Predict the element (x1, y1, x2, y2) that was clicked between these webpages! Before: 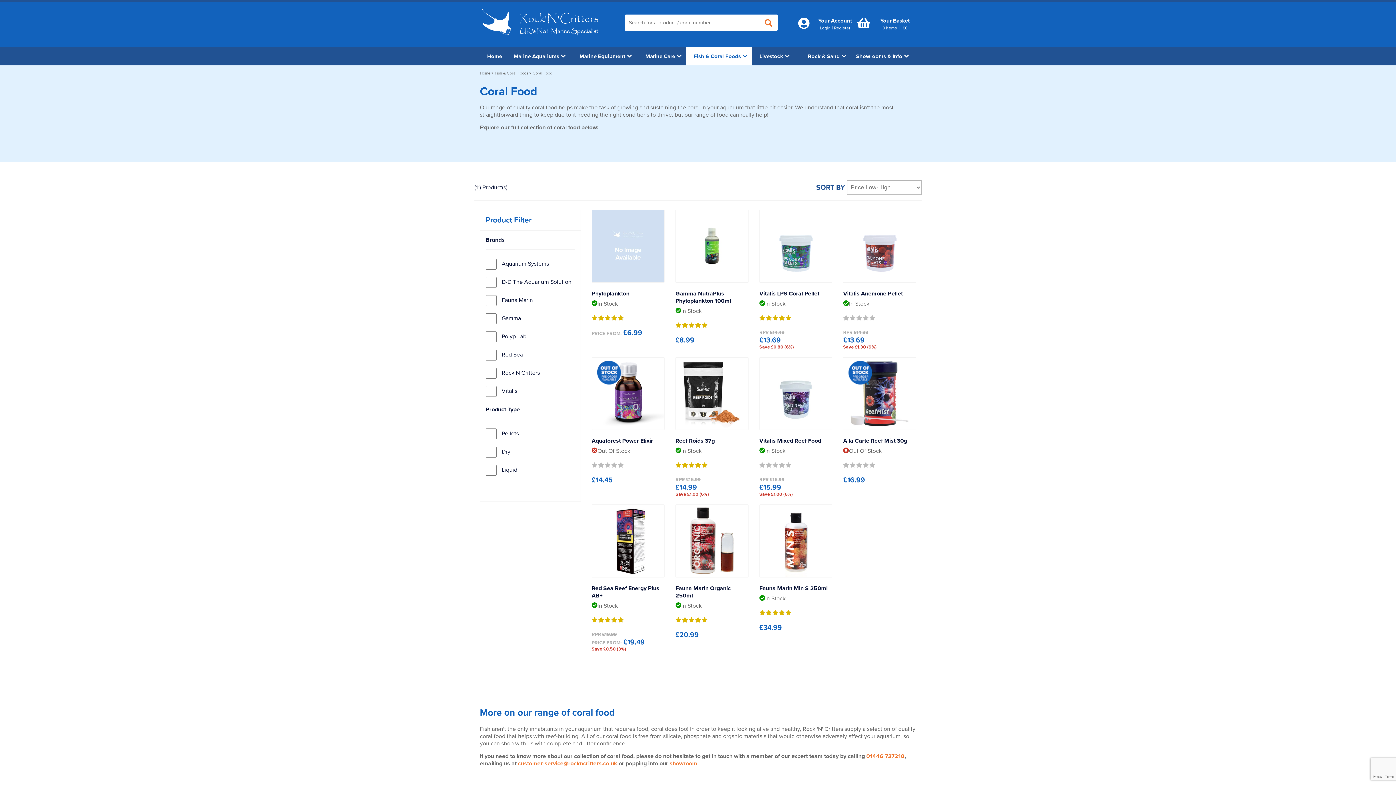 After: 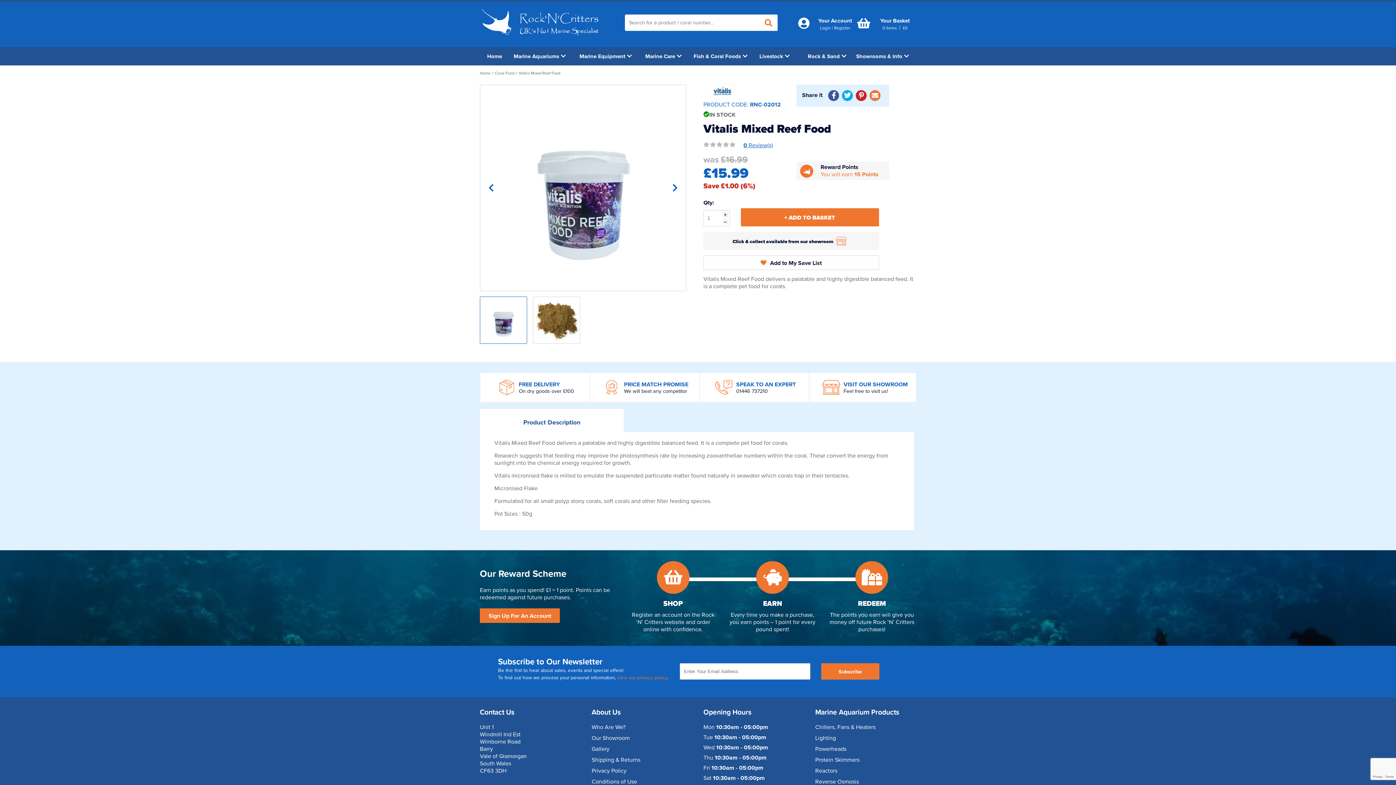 Action: bbox: (759, 357, 832, 497) label: Vitalis Mixed Reef Food
In Stock
RPR £16.99
£15.99
Save £1.00 (6%)